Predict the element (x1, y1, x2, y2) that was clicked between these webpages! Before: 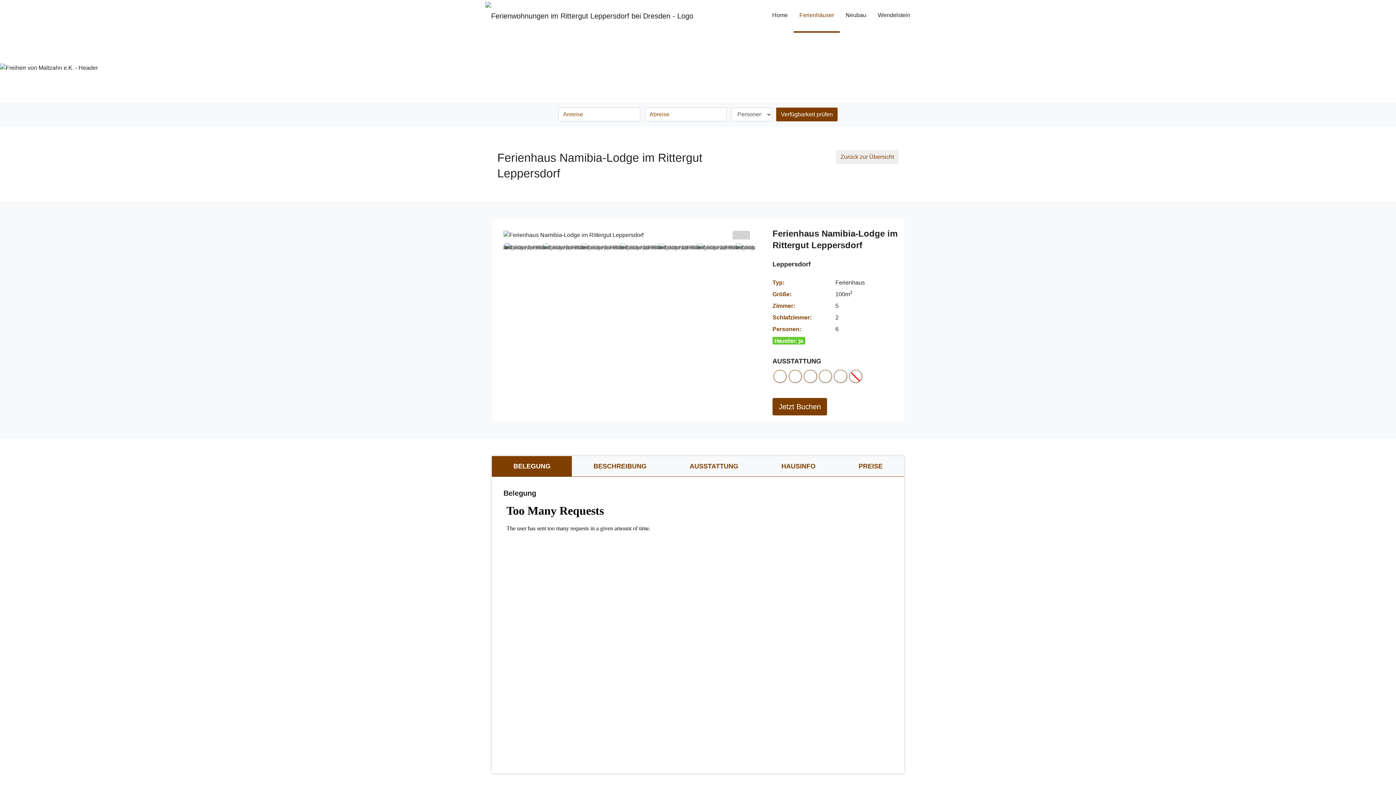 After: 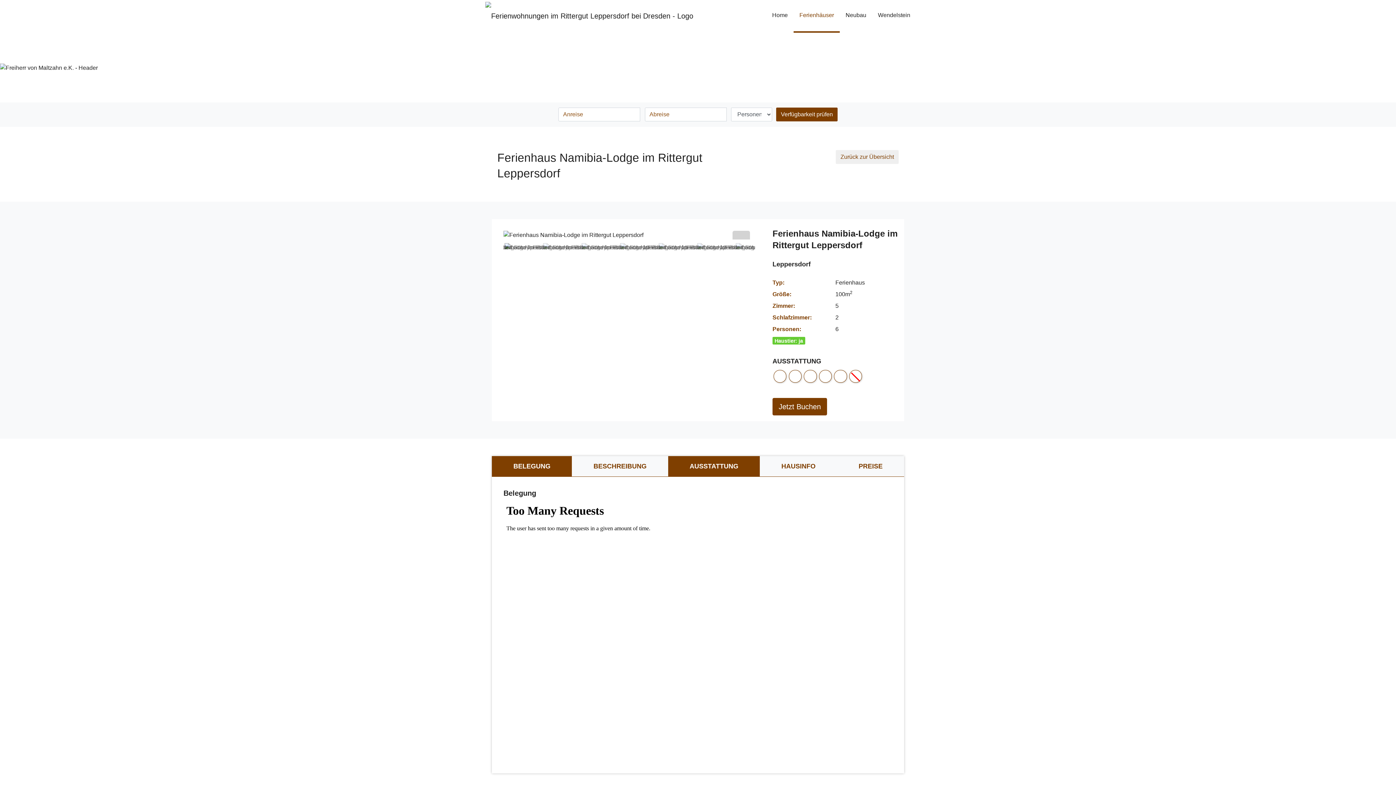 Action: label: AUSSTATTUNG bbox: (668, 456, 760, 476)